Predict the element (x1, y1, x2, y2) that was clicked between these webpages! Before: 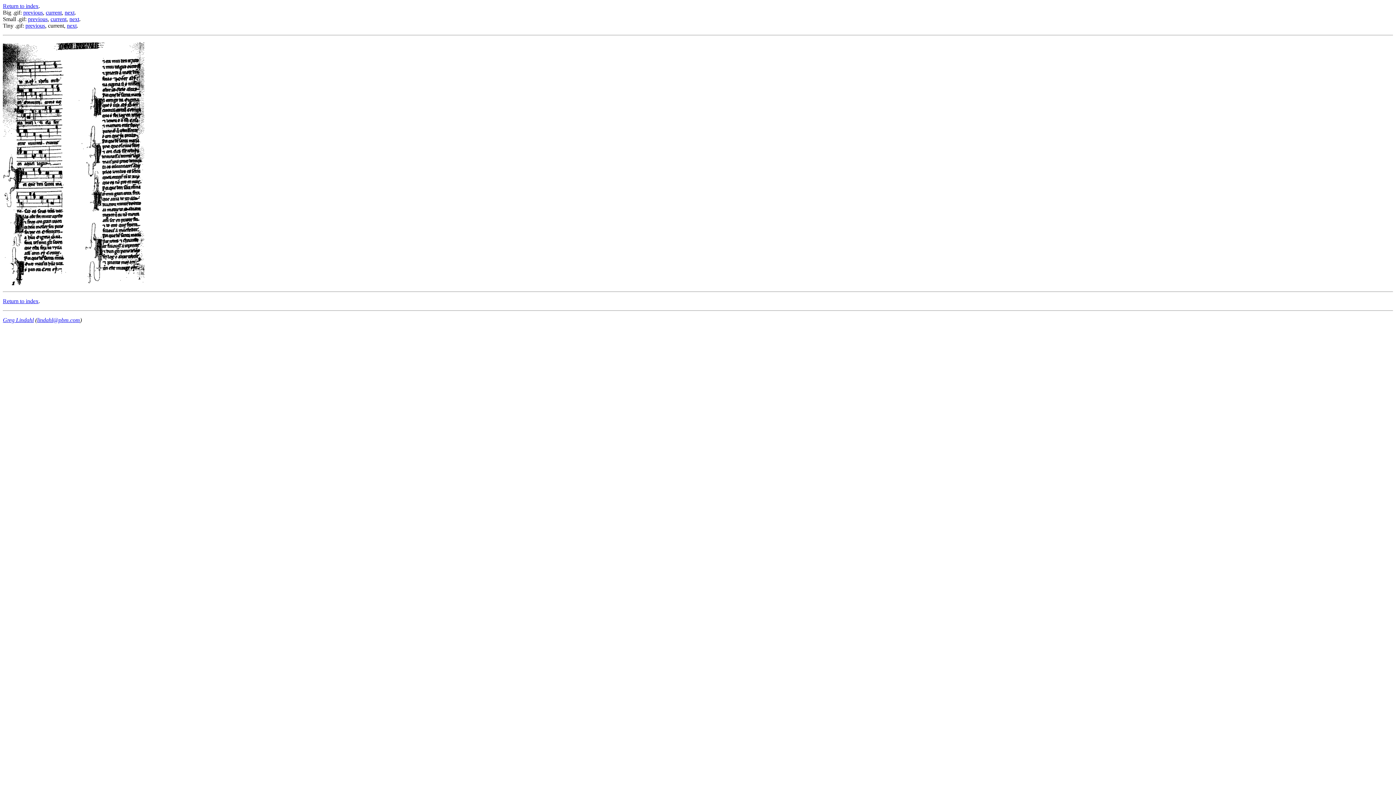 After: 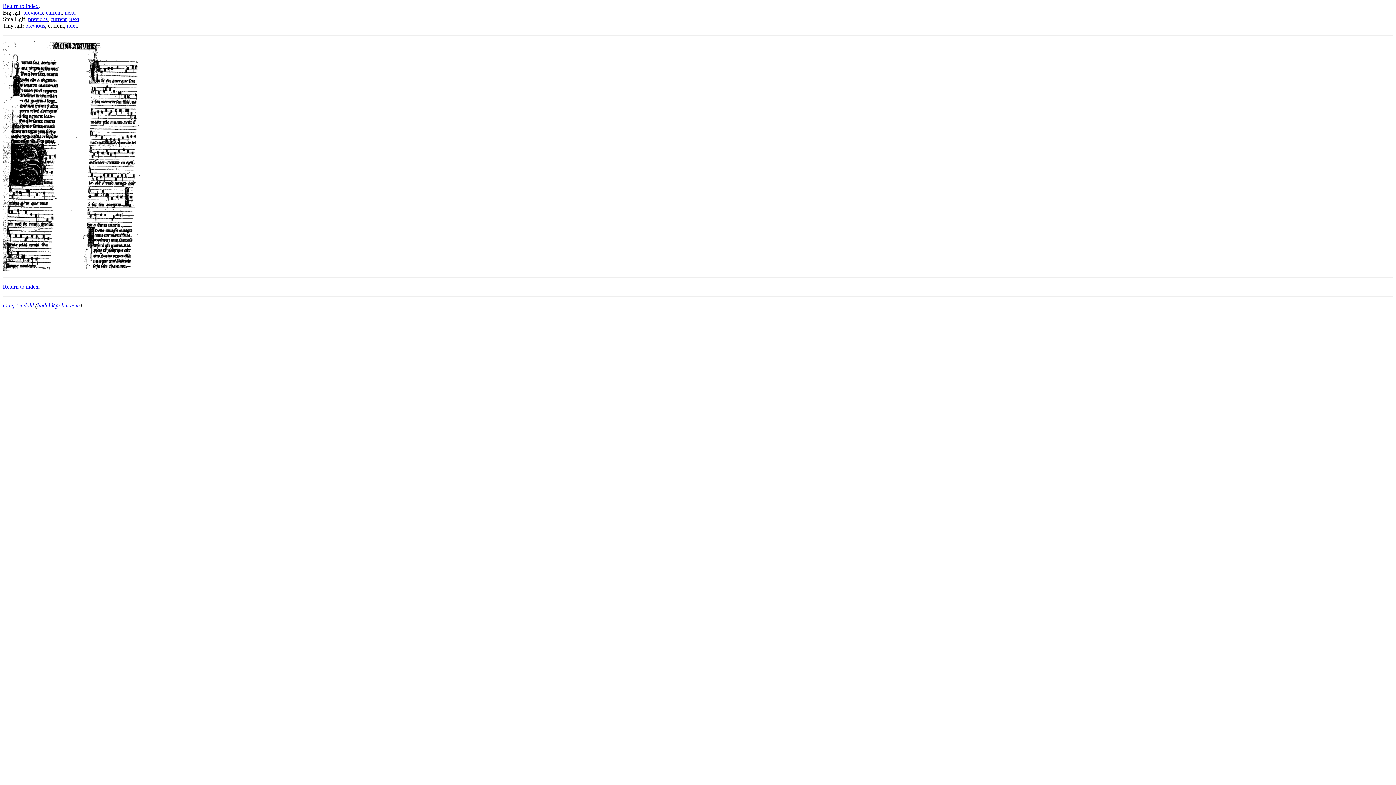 Action: label: next bbox: (66, 22, 76, 28)